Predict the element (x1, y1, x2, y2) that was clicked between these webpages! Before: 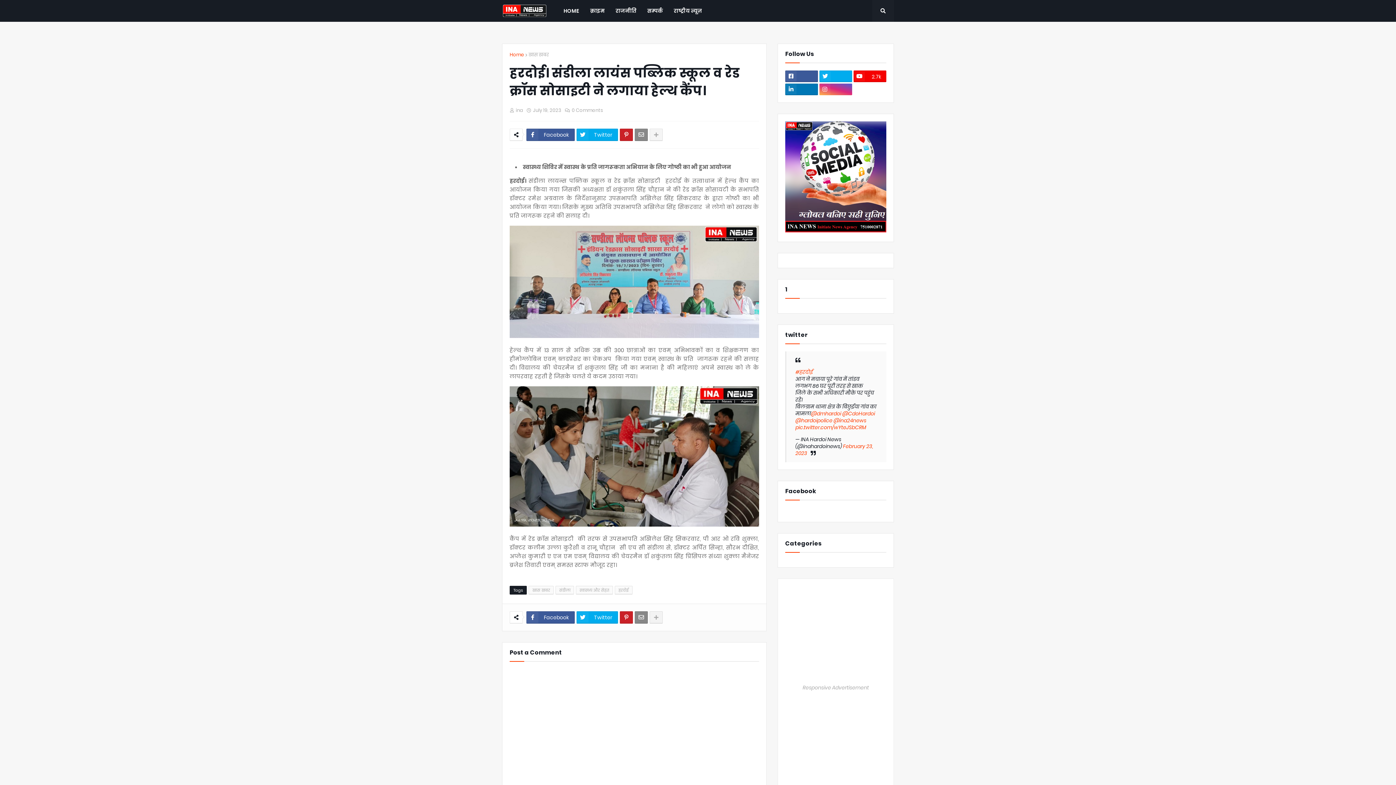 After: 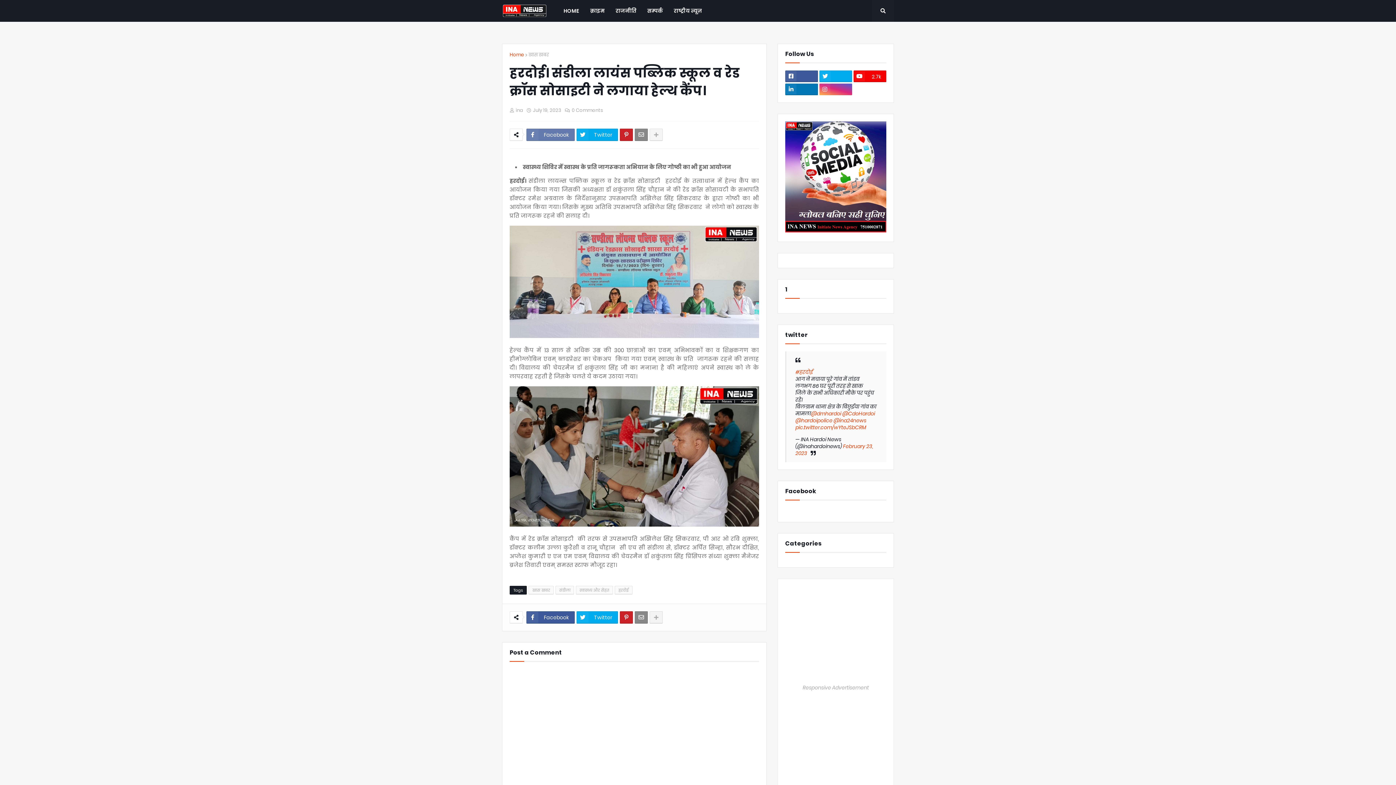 Action: bbox: (526, 128, 574, 141) label: Facebook